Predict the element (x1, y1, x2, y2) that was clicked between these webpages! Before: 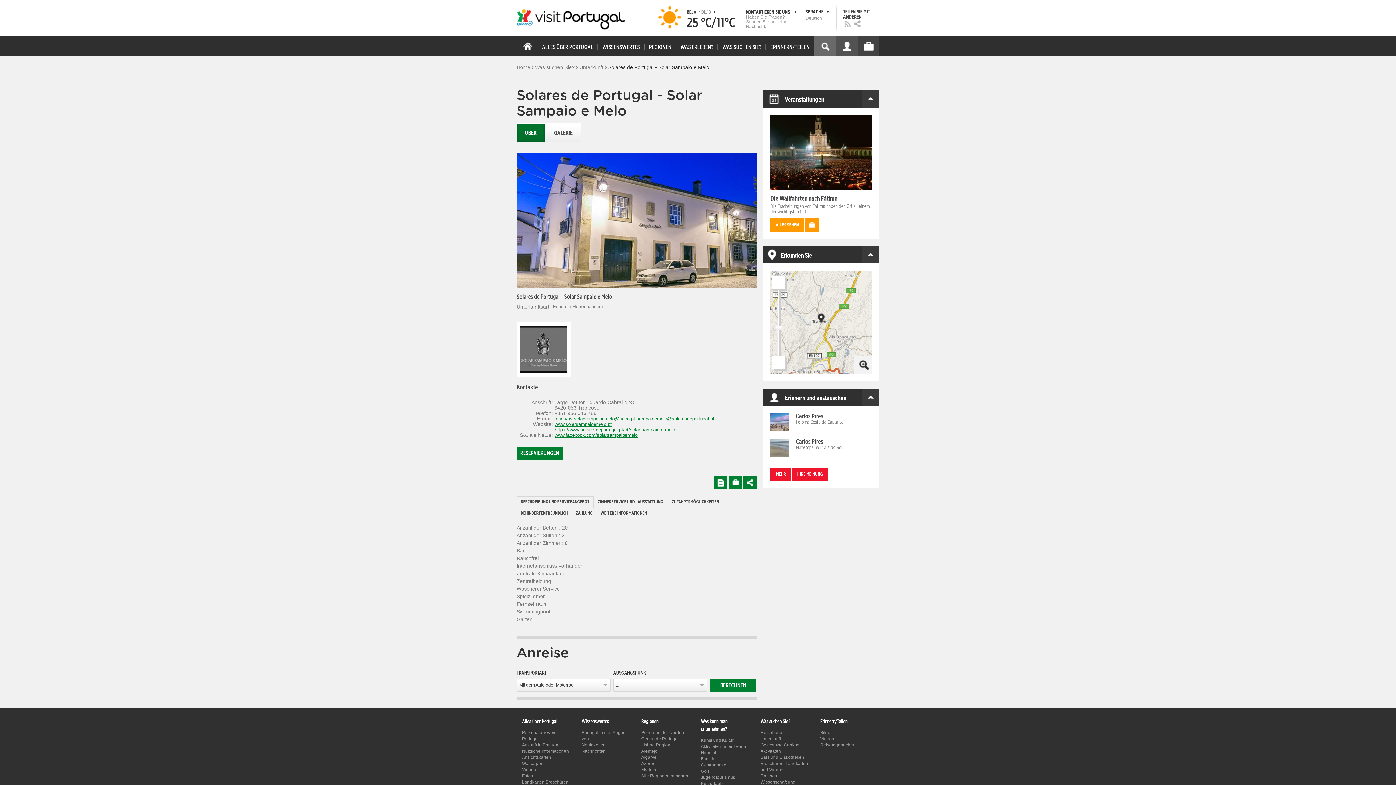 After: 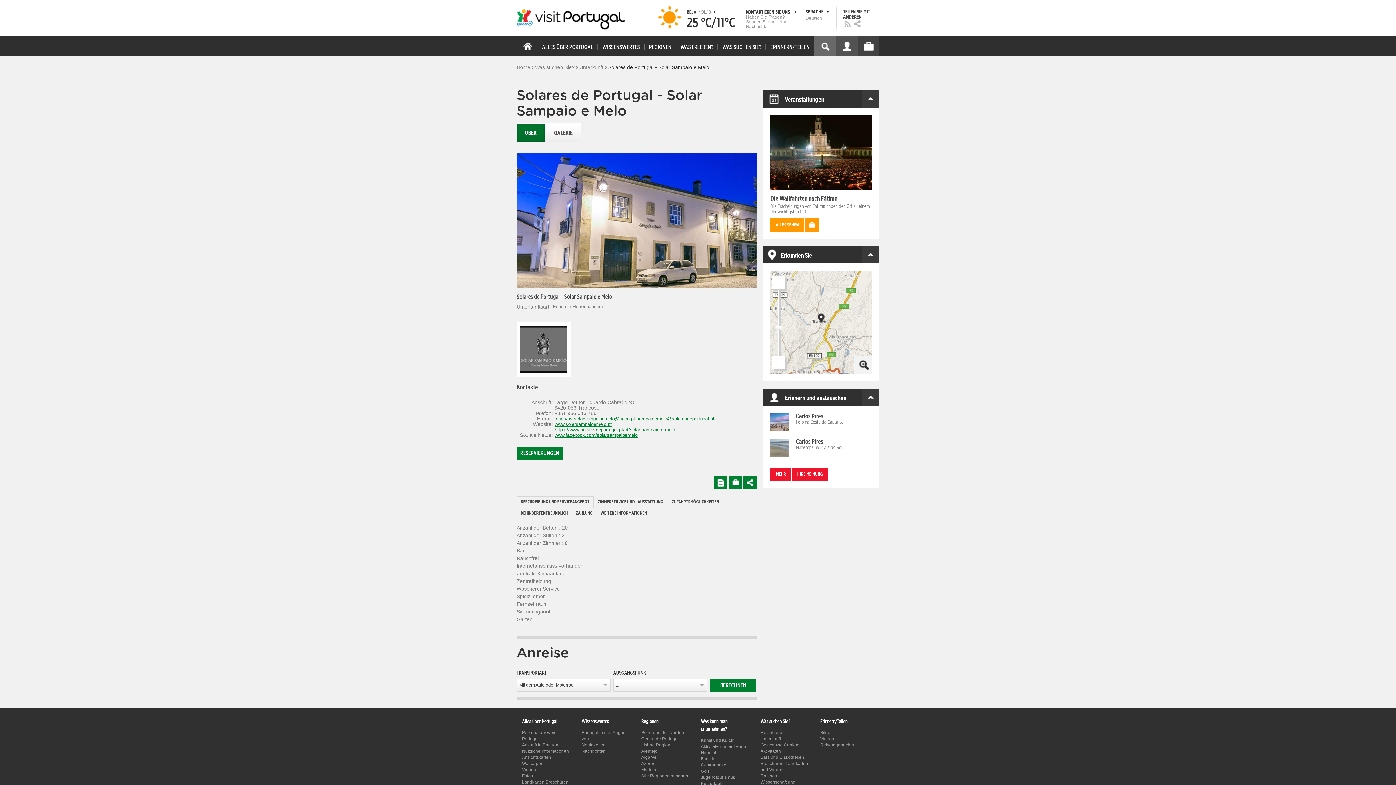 Action: bbox: (729, 476, 742, 489)